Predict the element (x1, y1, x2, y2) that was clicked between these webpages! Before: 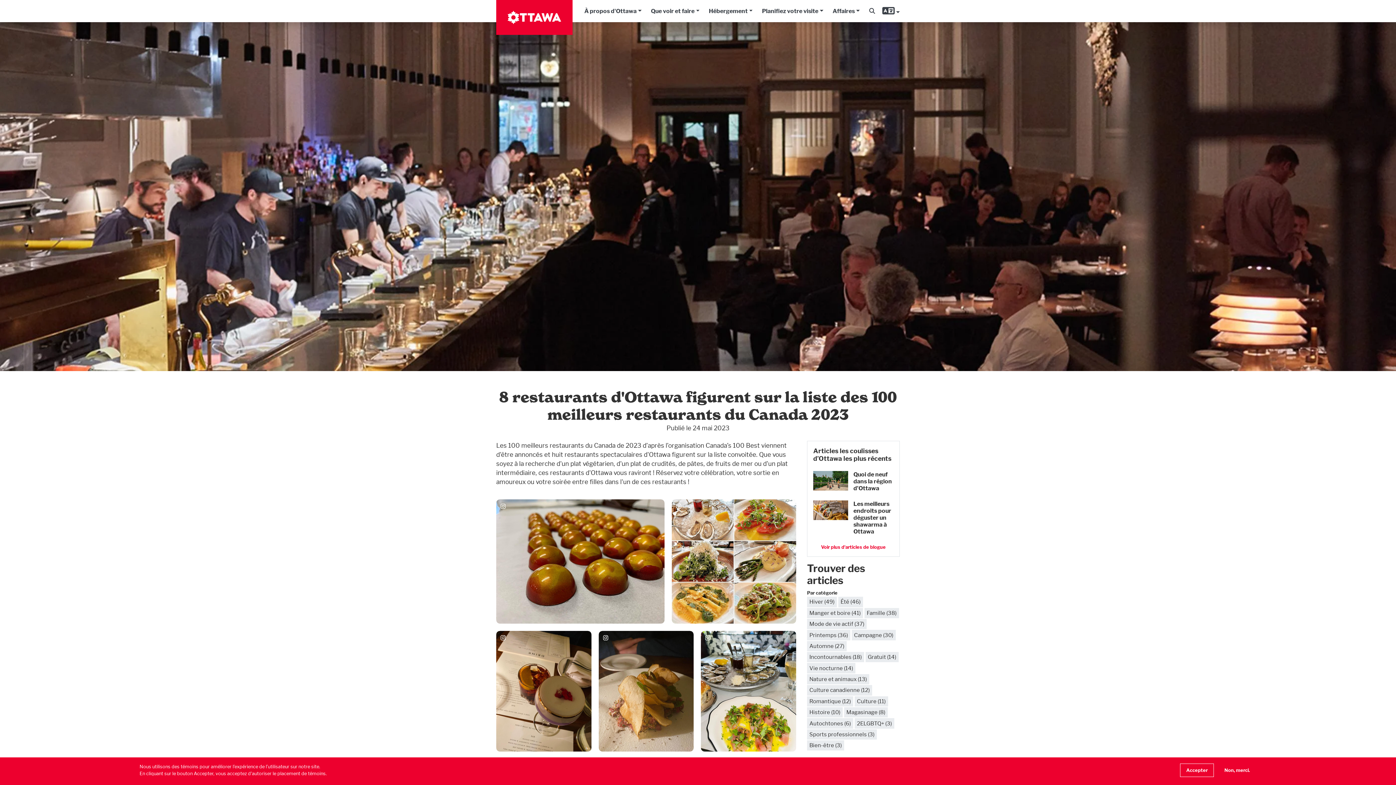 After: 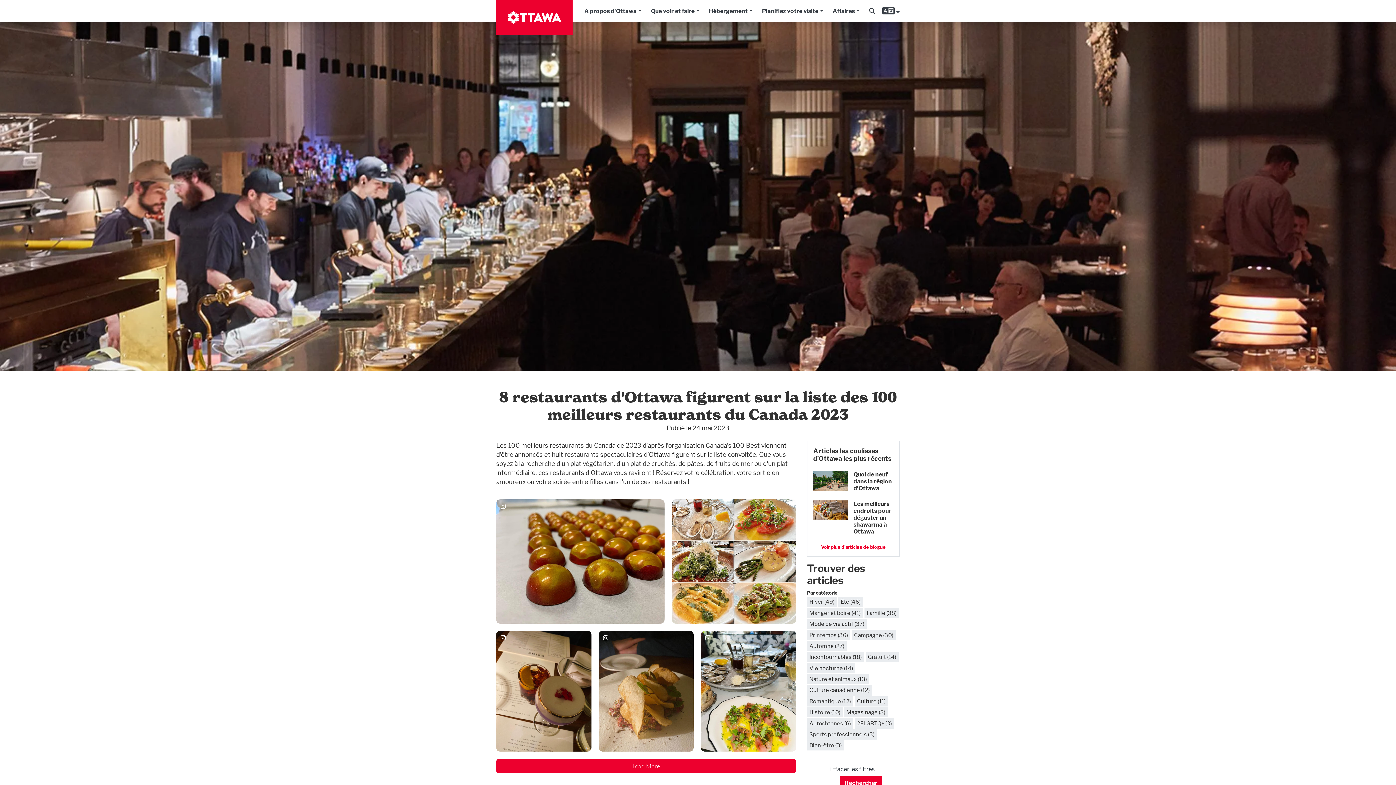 Action: label: Accepter bbox: (1180, 764, 1214, 777)